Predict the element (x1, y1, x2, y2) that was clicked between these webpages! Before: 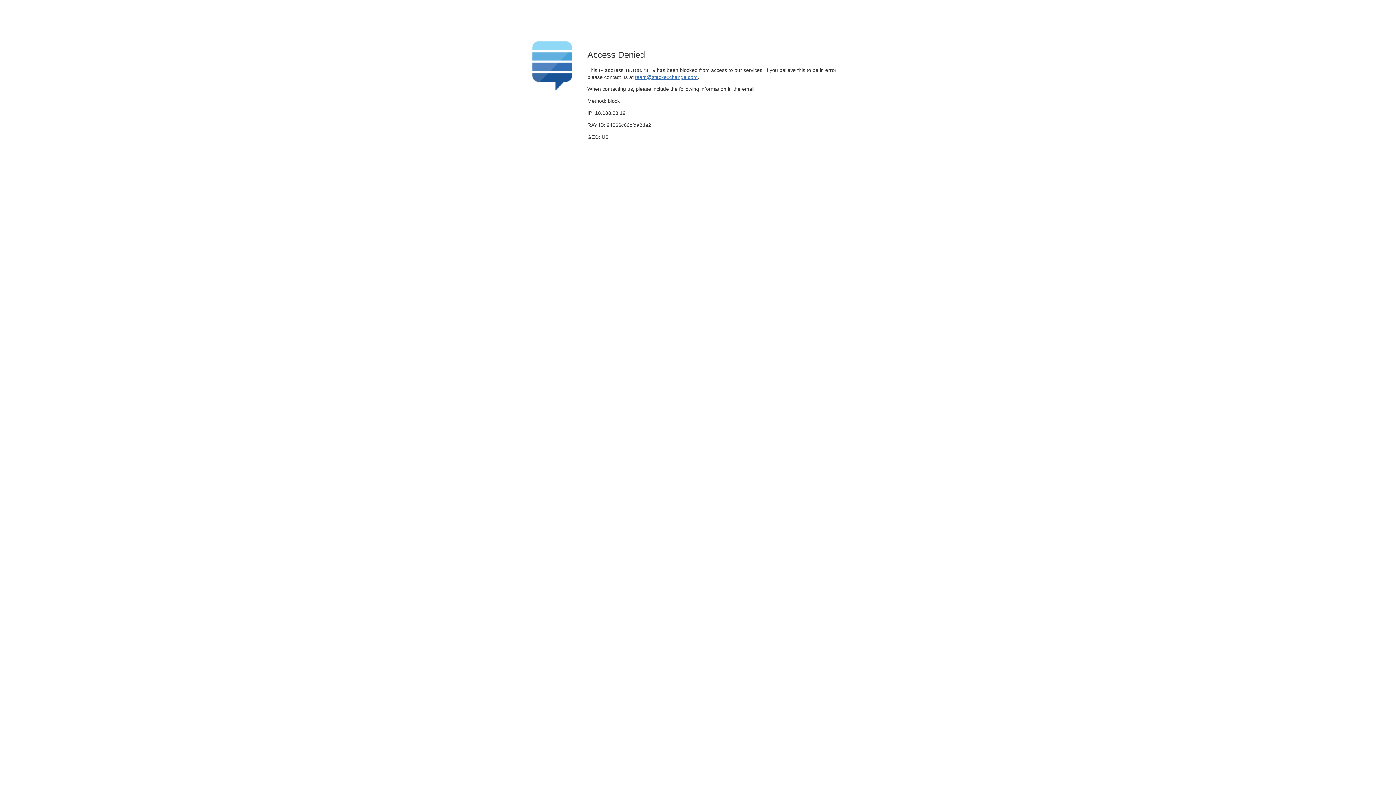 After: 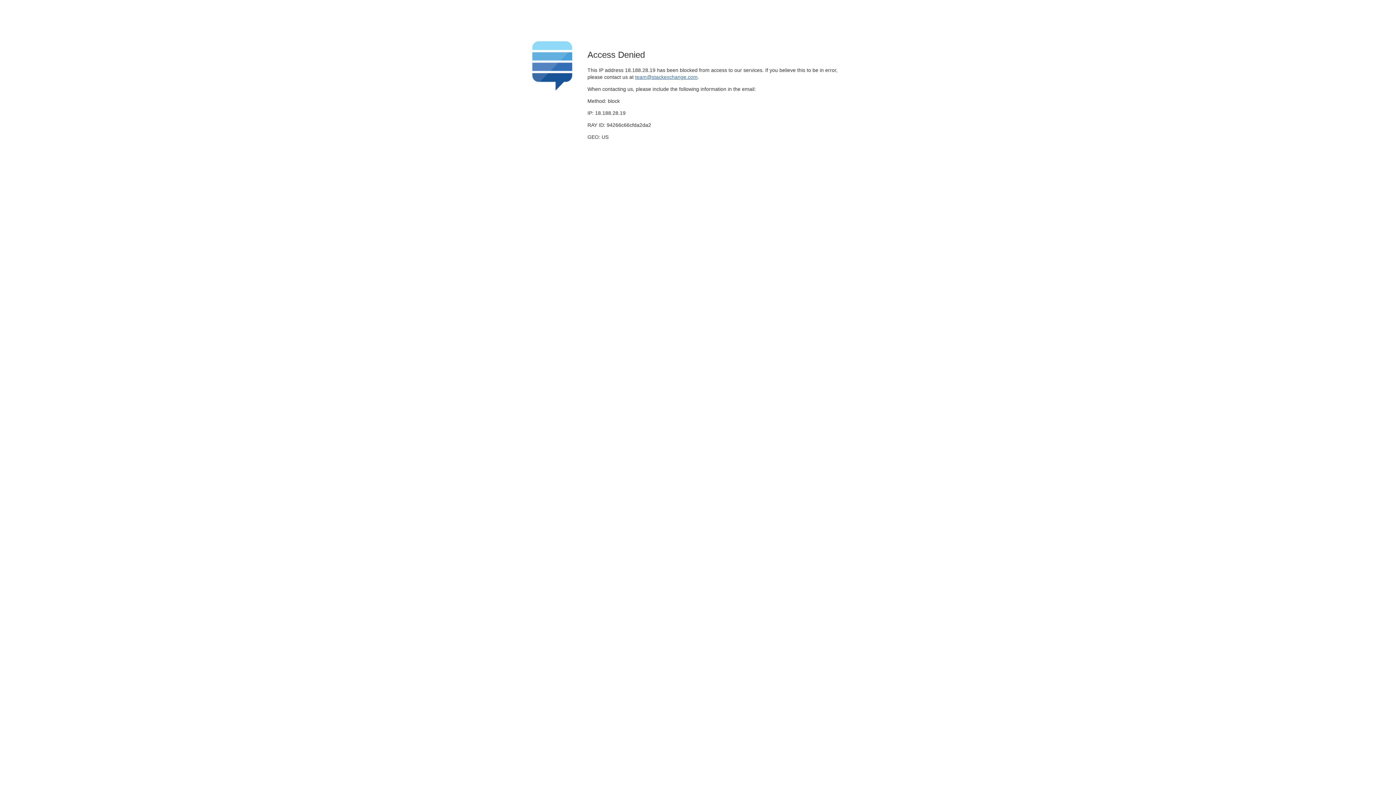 Action: label: team@stackexchange.com bbox: (635, 74, 697, 79)